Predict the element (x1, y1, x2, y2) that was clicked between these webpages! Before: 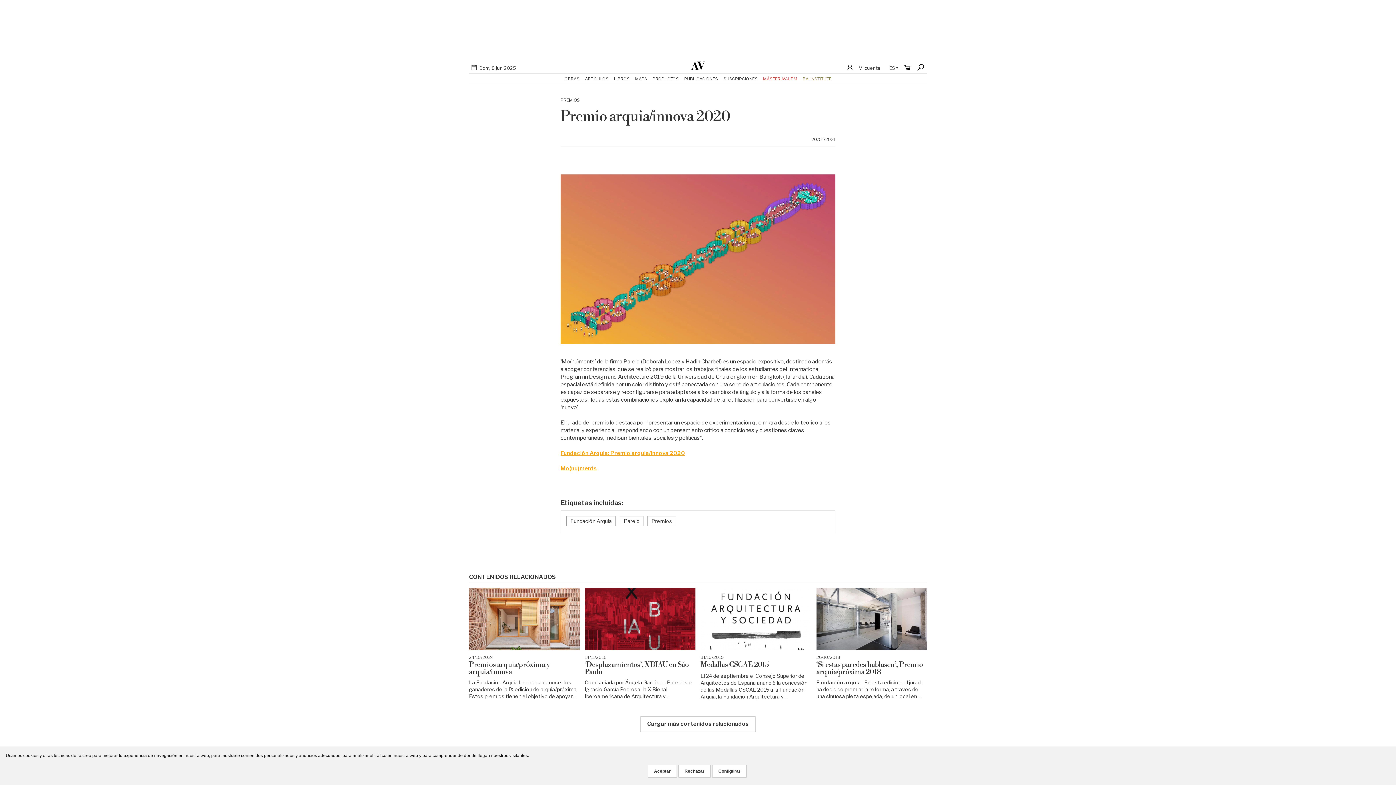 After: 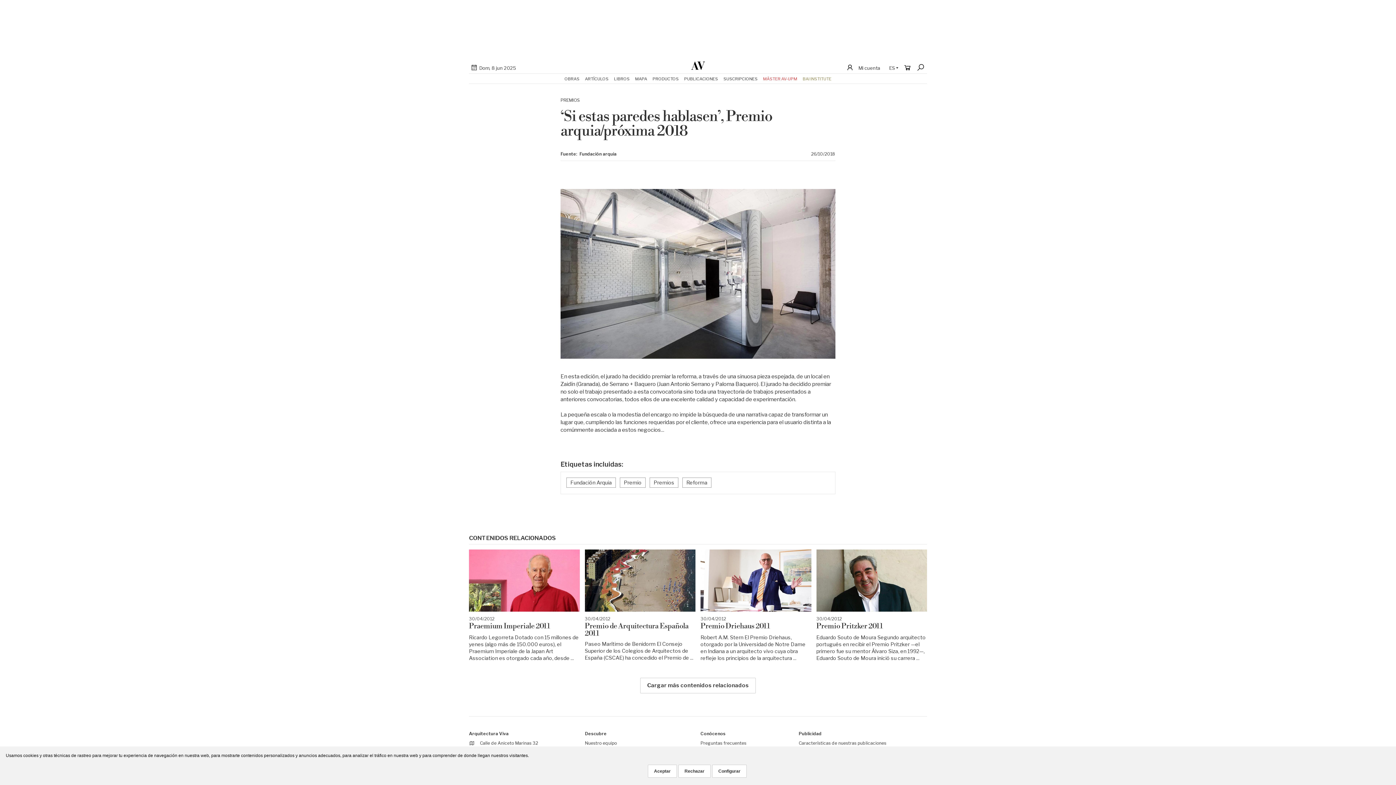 Action: bbox: (816, 588, 927, 702) label: 26/10/2018 
‘Si estas paredes hablasen’, Premio arquia/próxima 2018

Fundación arquia   En esta edición, el jurado ha decidido premiar la reforma, a través de una sinuosa pieza espejada, de un local en ...